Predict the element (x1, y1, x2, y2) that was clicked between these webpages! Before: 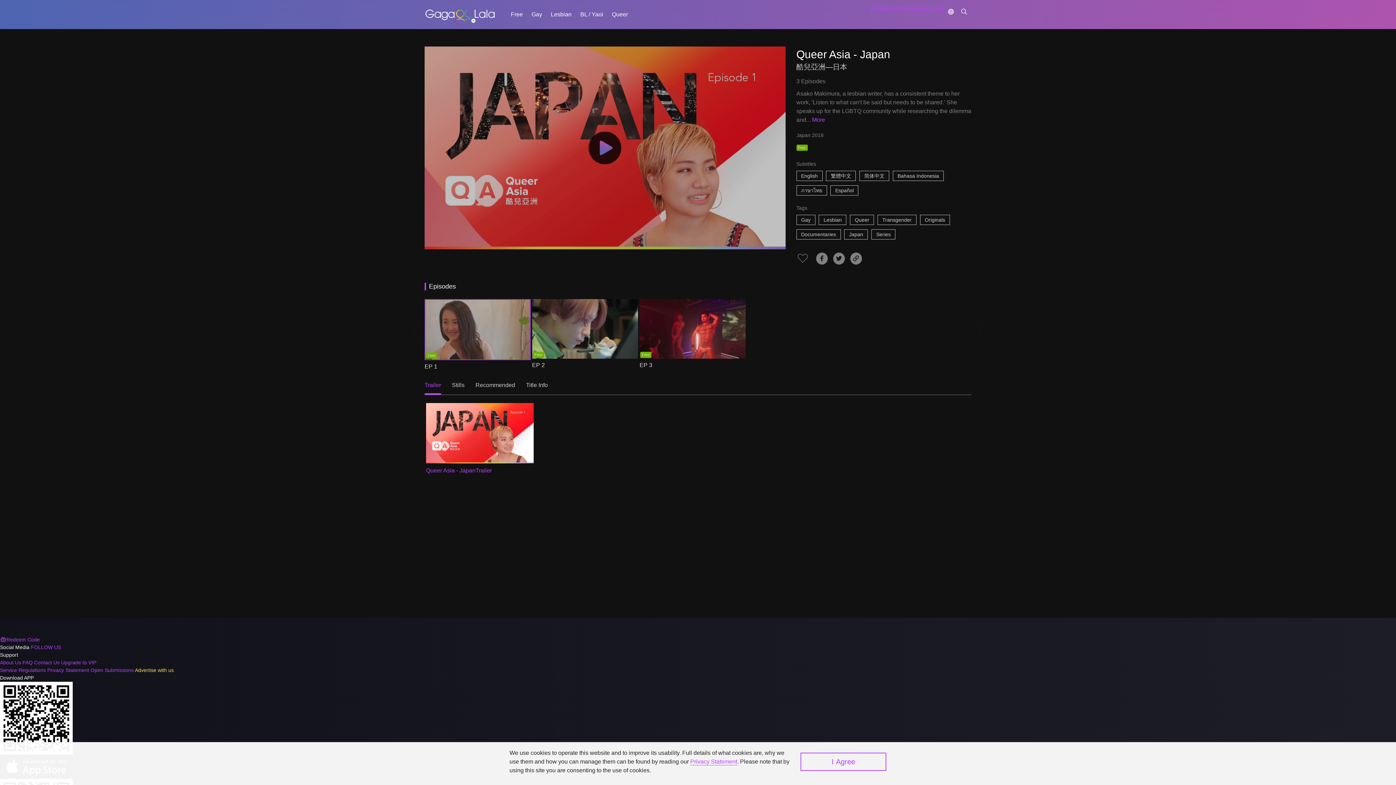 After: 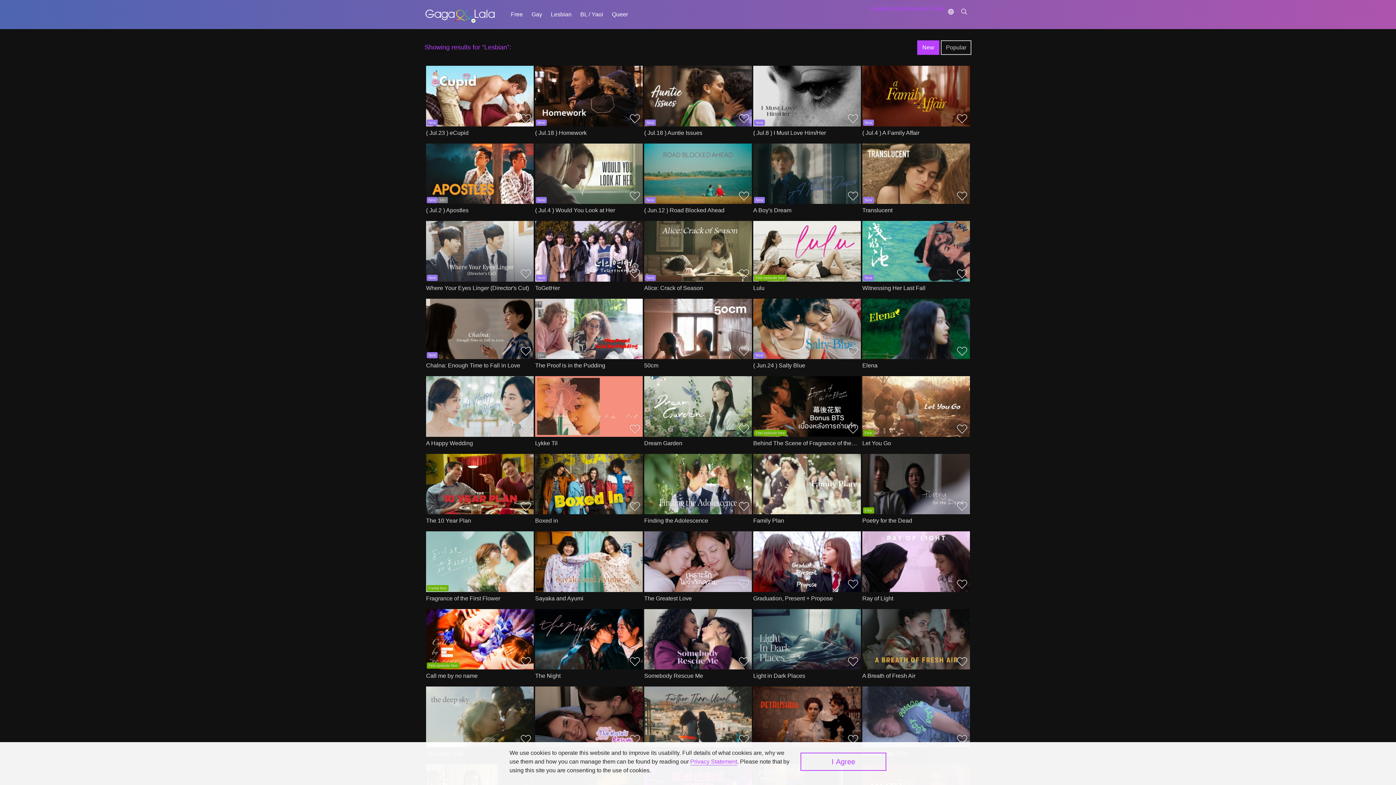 Action: bbox: (819, 214, 846, 225) label: Lesbian